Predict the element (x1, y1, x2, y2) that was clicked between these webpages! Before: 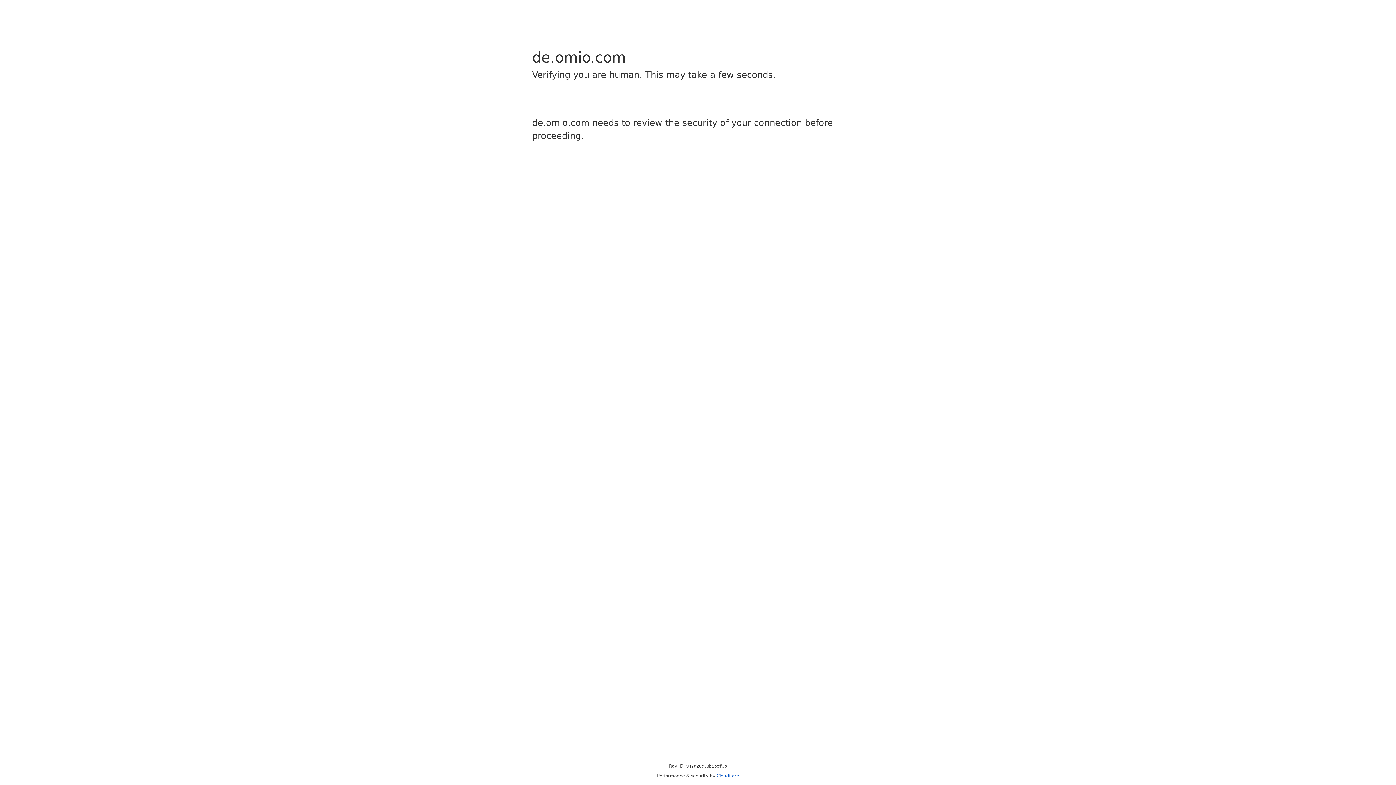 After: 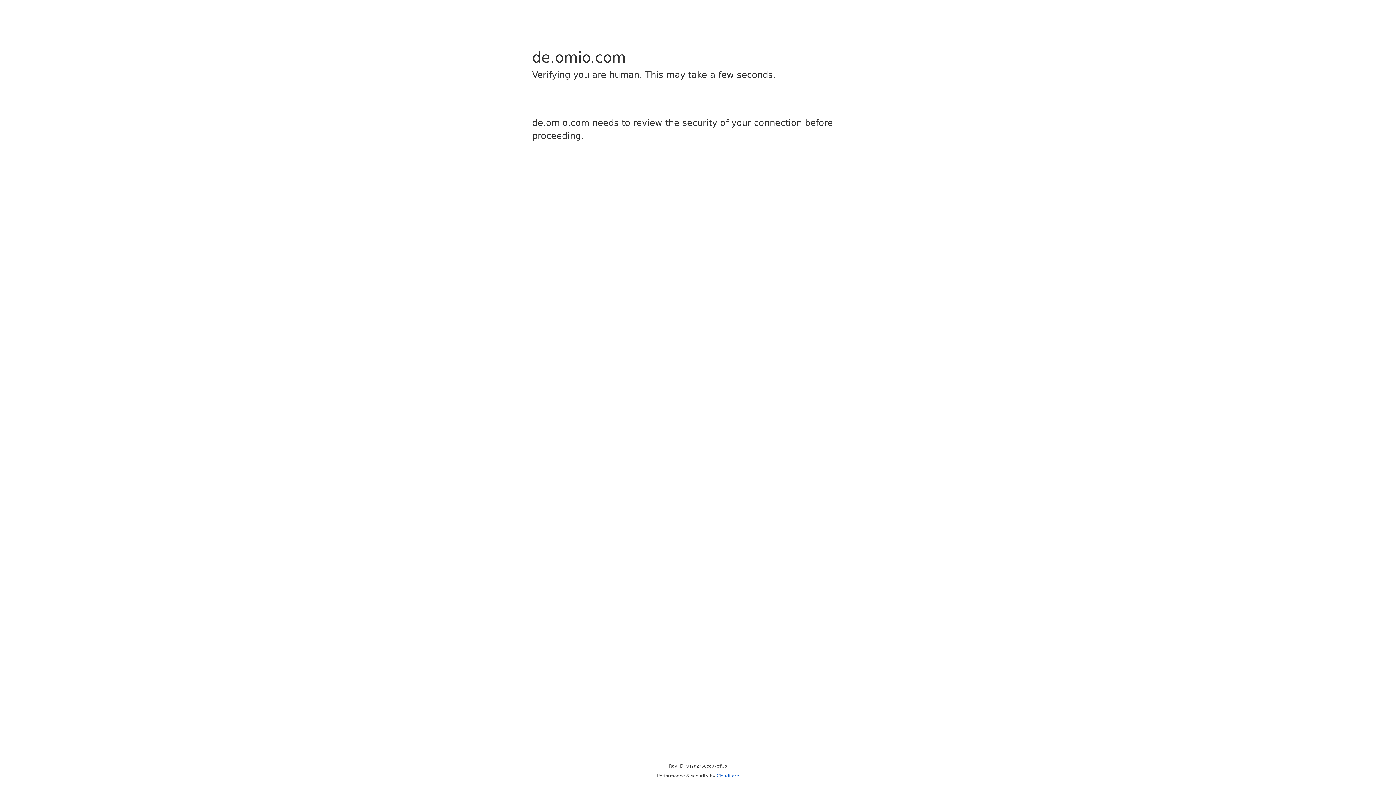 Action: label: Cloudflare bbox: (716, 773, 739, 778)